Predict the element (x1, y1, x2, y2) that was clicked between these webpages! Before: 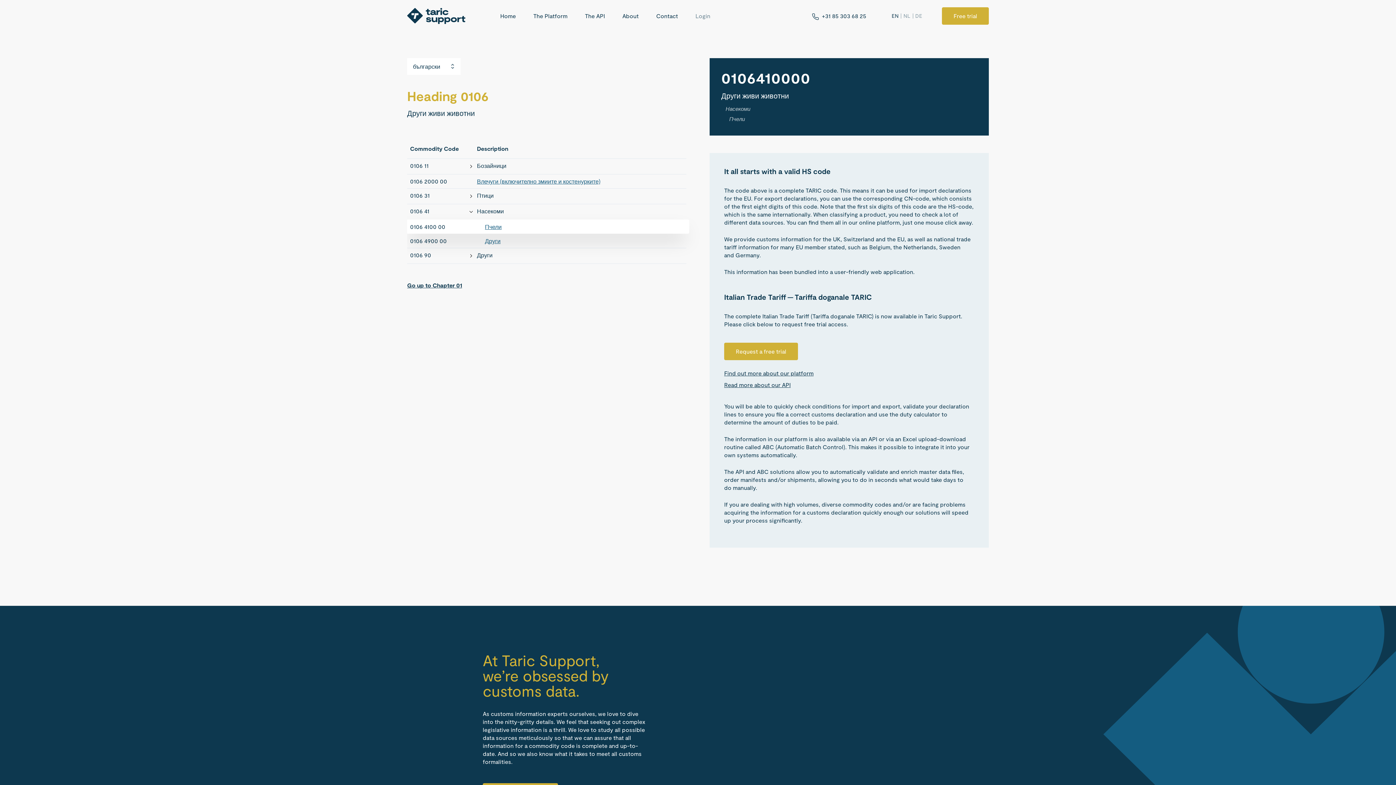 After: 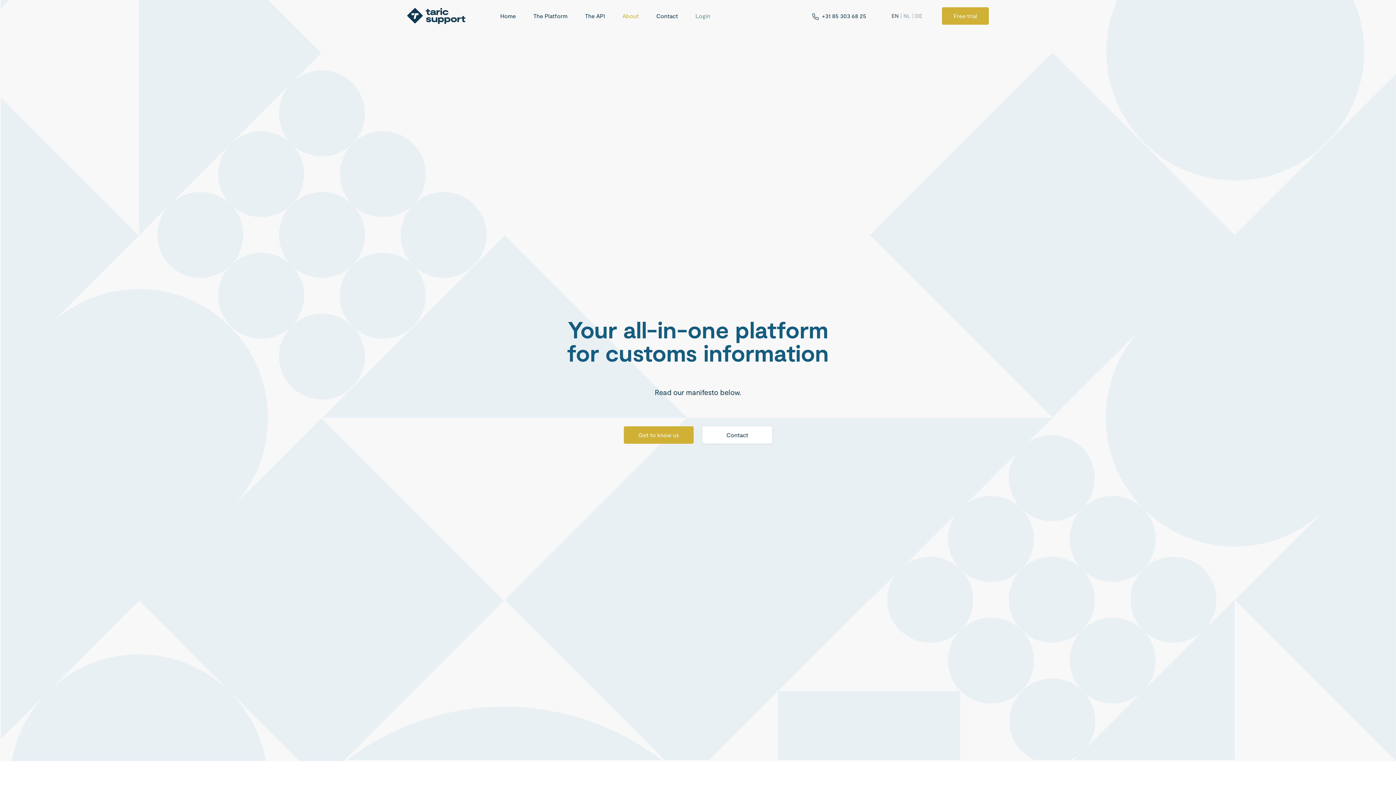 Action: label: About bbox: (622, 13, 638, 18)